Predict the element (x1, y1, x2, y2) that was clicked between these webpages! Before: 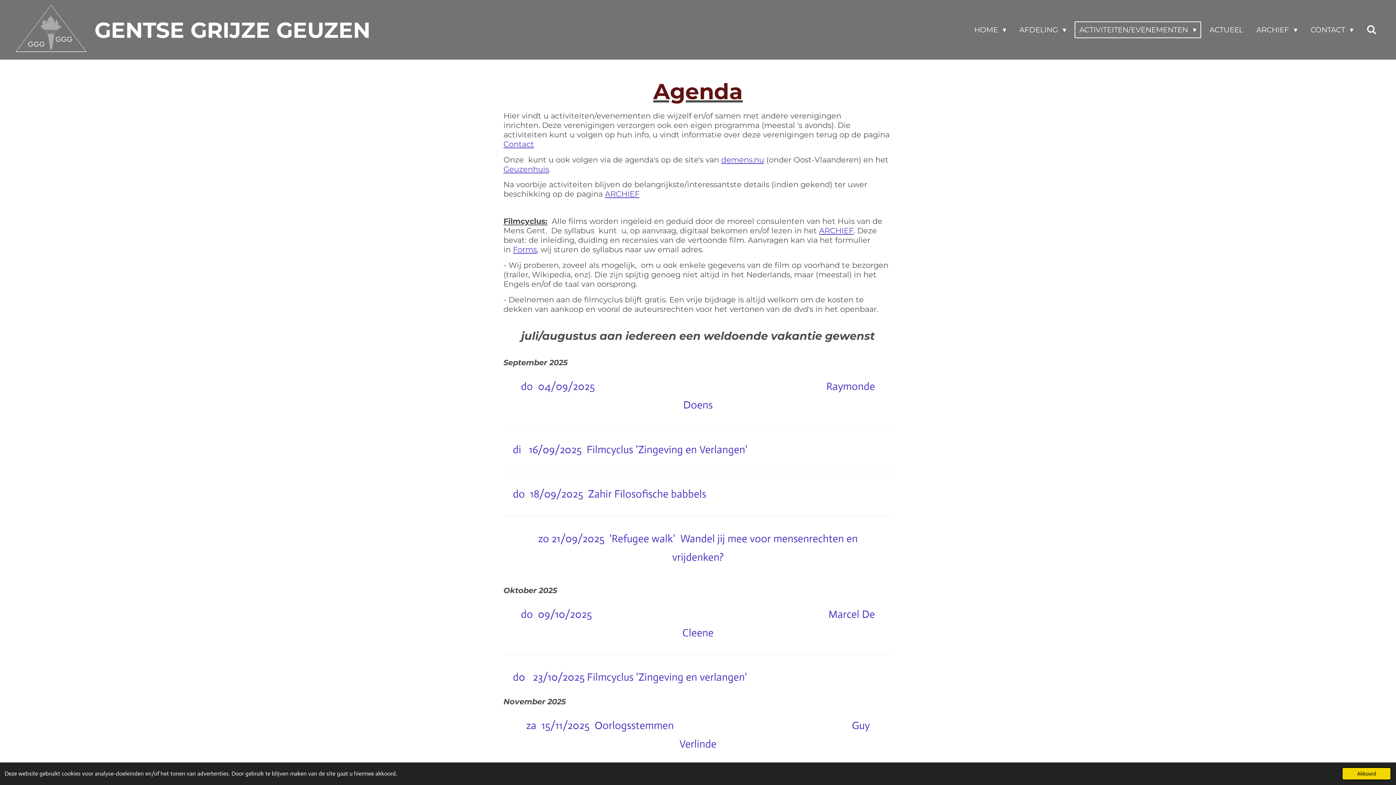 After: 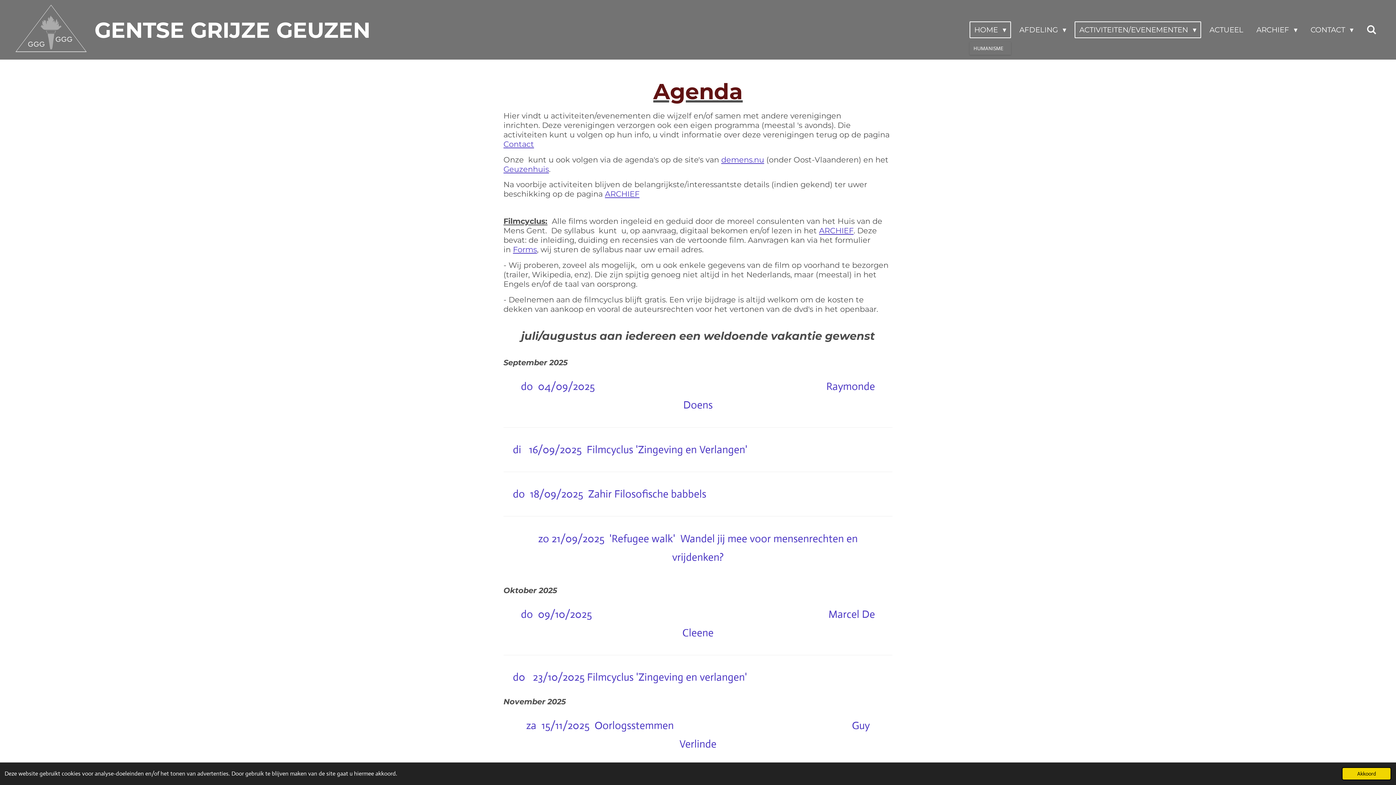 Action: label: HOME  bbox: (969, 21, 1011, 38)